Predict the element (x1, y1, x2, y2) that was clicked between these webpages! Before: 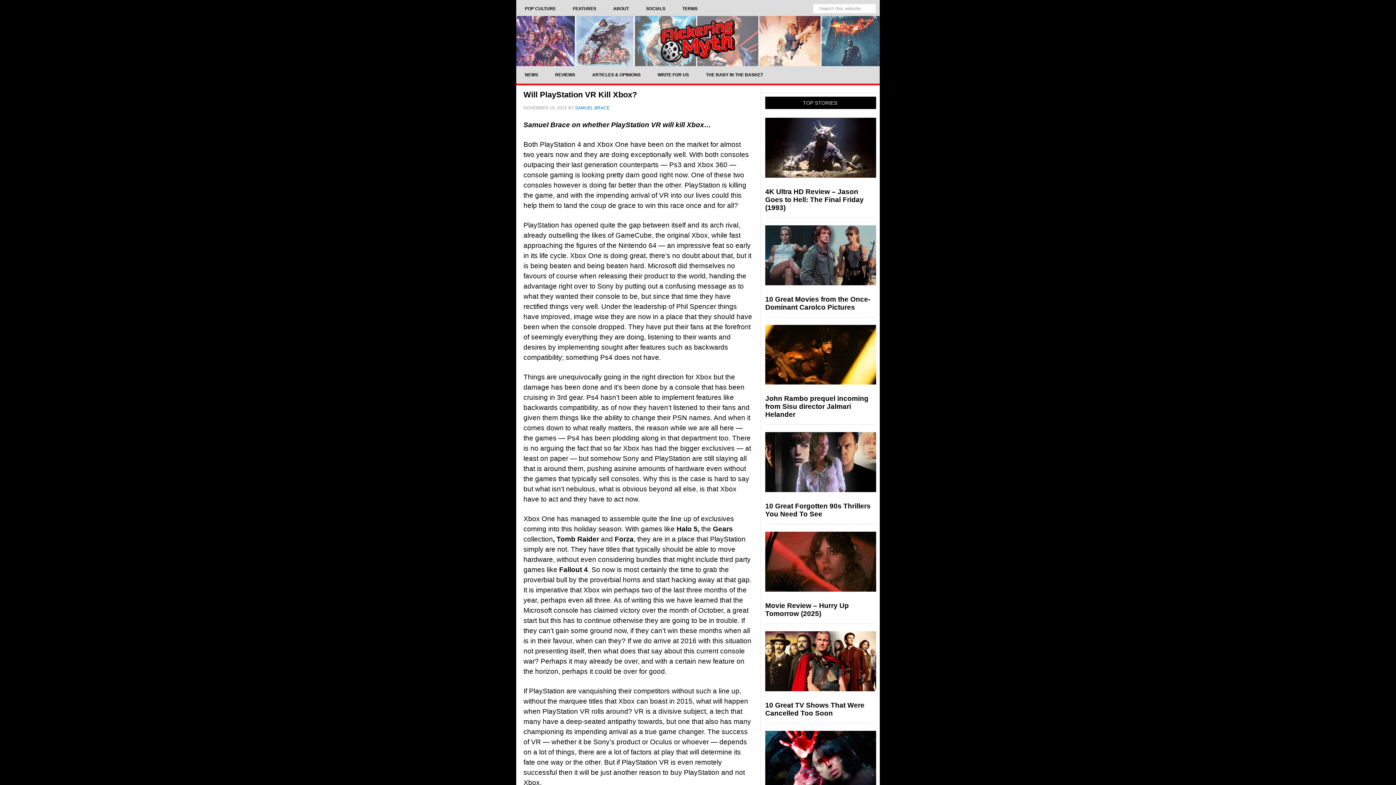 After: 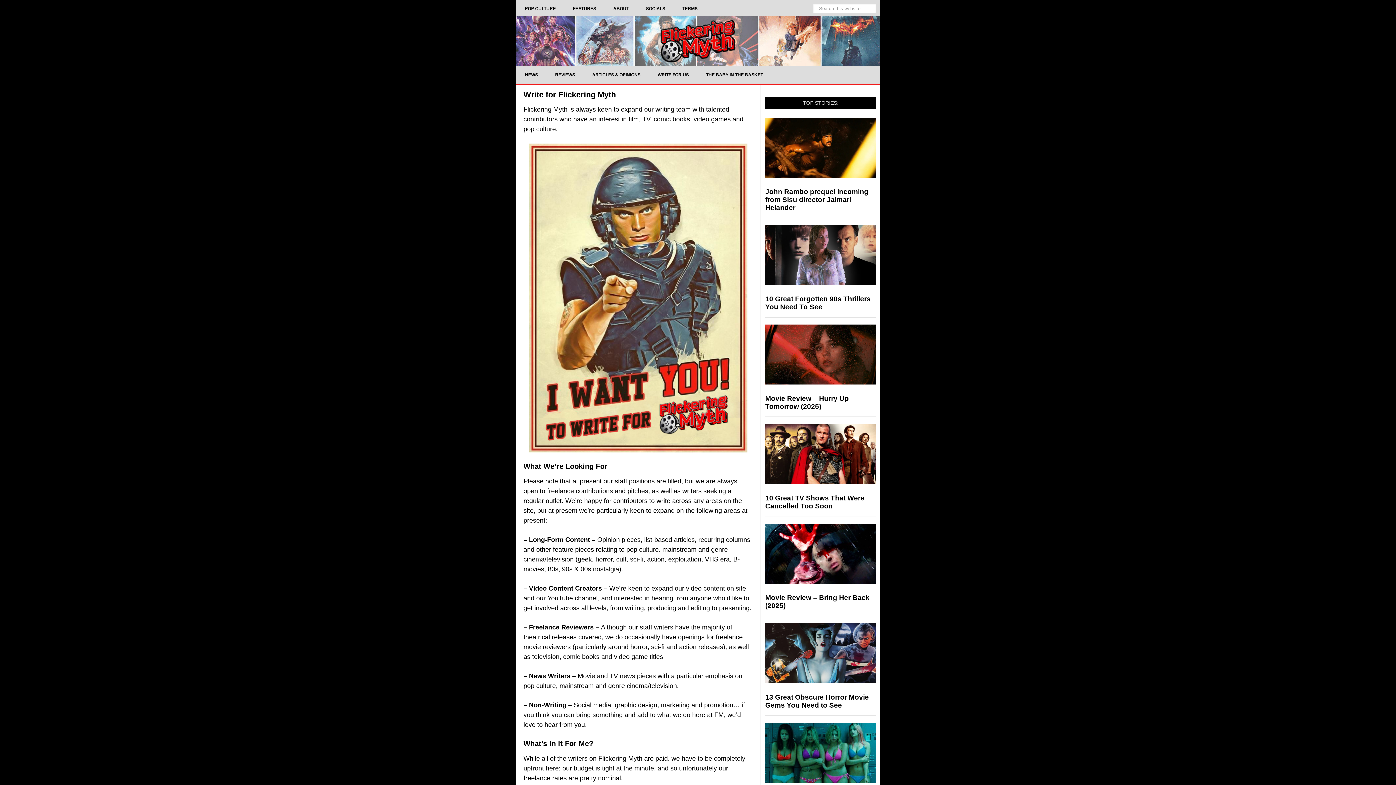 Action: label: WRITE FOR US bbox: (649, 66, 697, 83)